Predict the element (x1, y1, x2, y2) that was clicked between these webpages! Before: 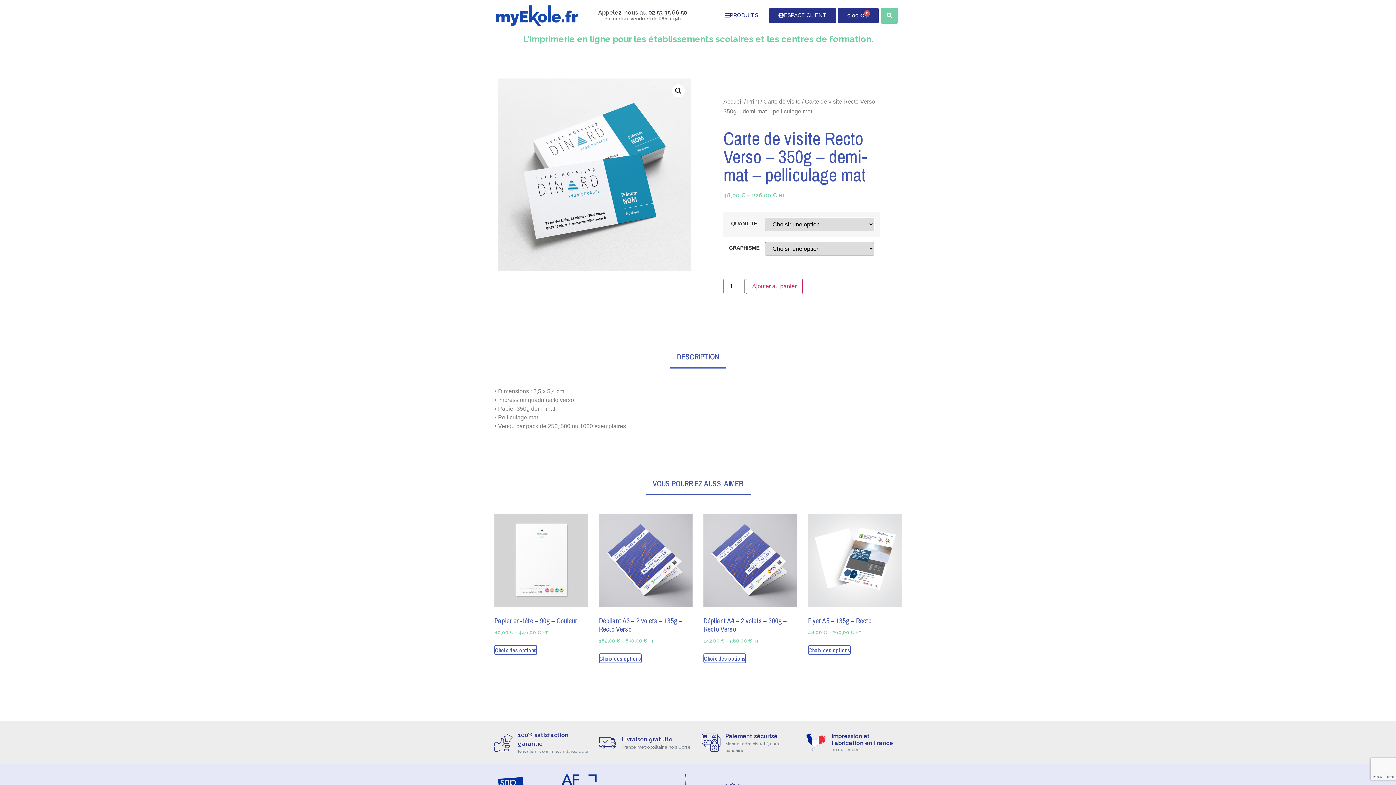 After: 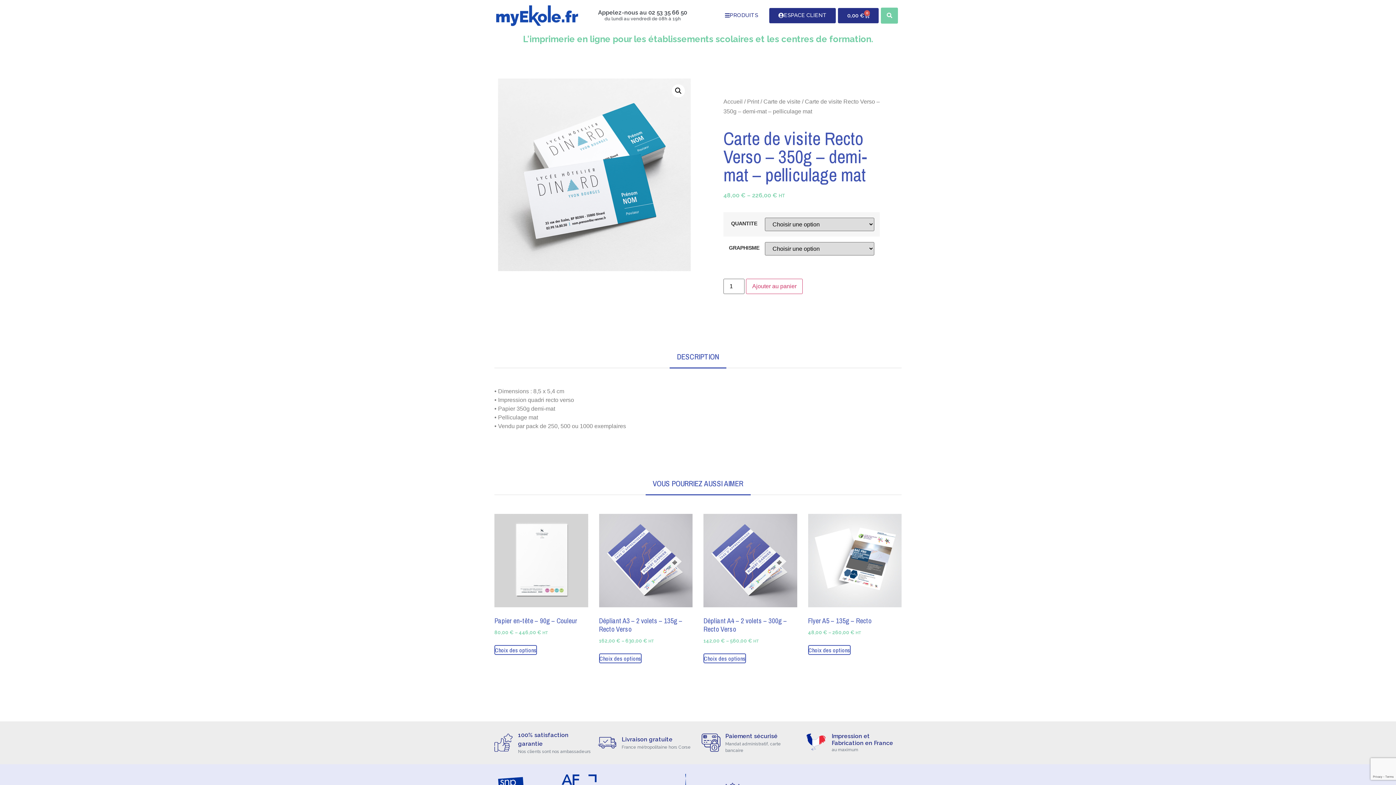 Action: label: Appelez-nous au 02 53 35 66 50
du lundi au vendredi de 08h à 19h bbox: (598, 9, 687, 21)